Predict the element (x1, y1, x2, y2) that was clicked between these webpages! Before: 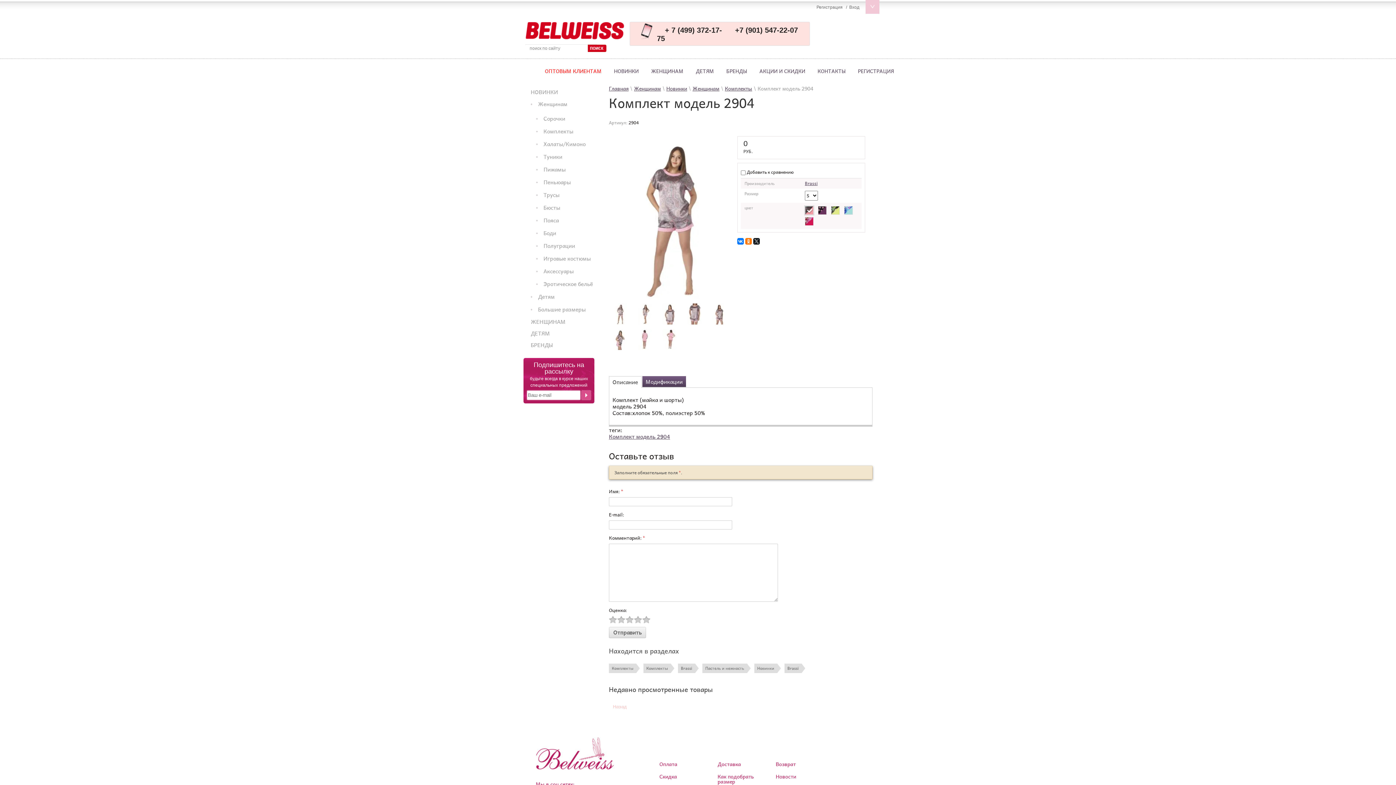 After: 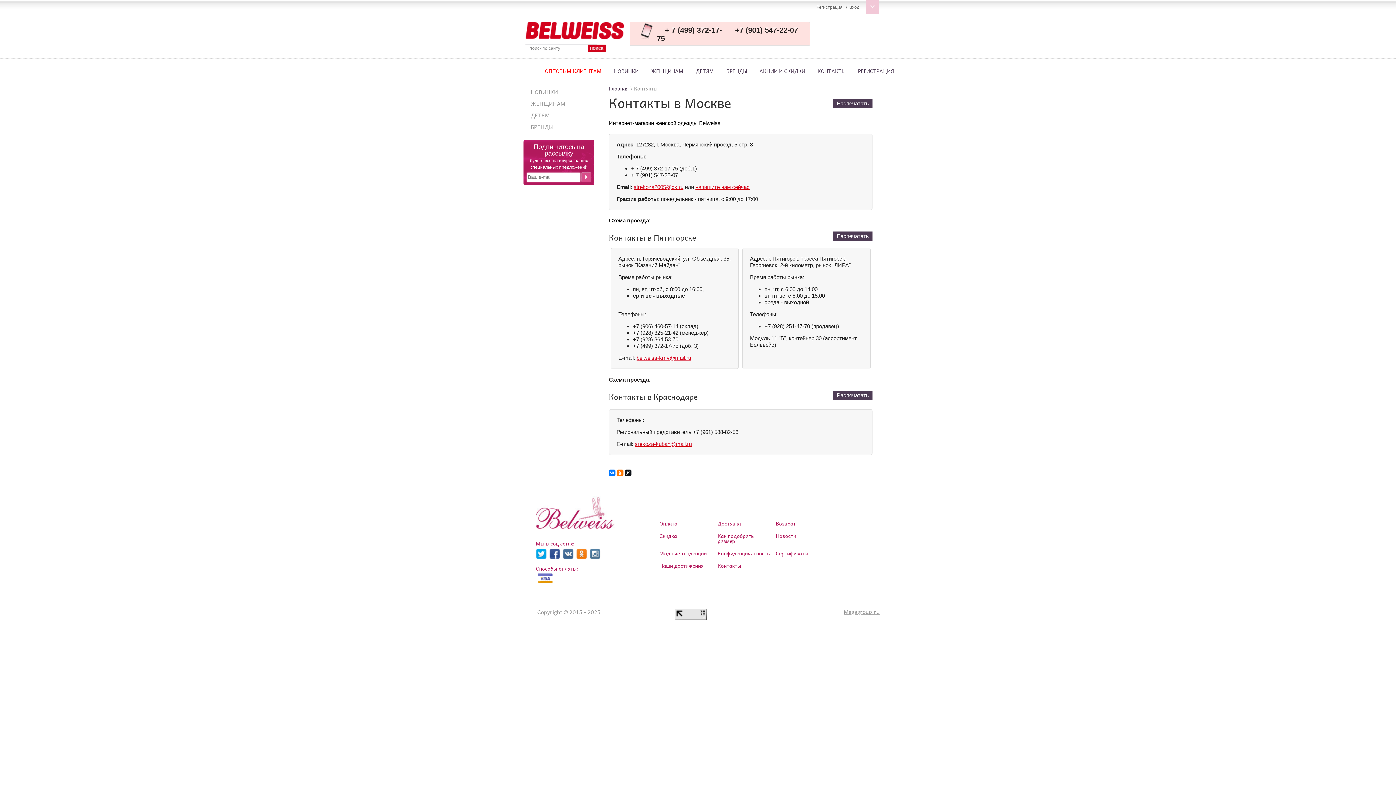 Action: label: КОНТАКТЫ bbox: (811, 64, 852, 78)